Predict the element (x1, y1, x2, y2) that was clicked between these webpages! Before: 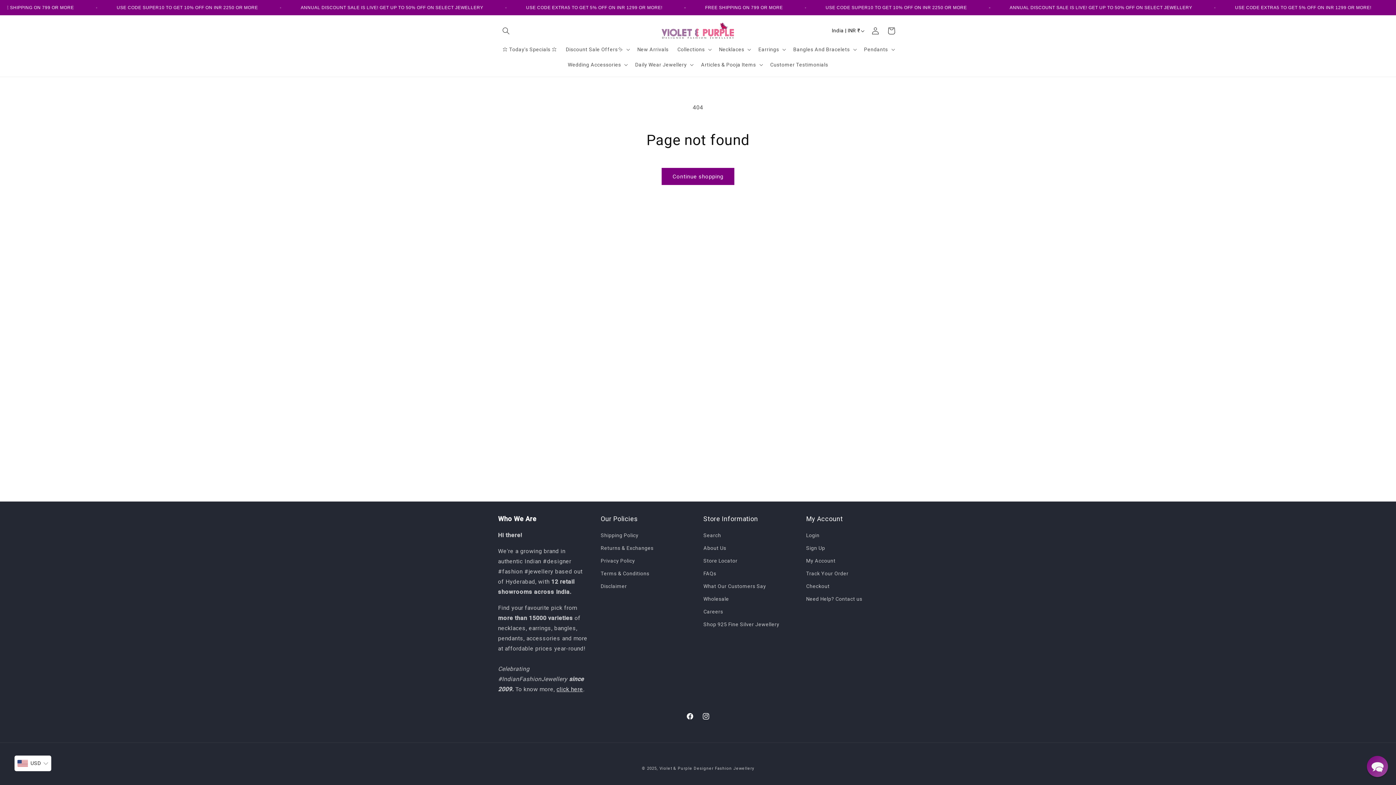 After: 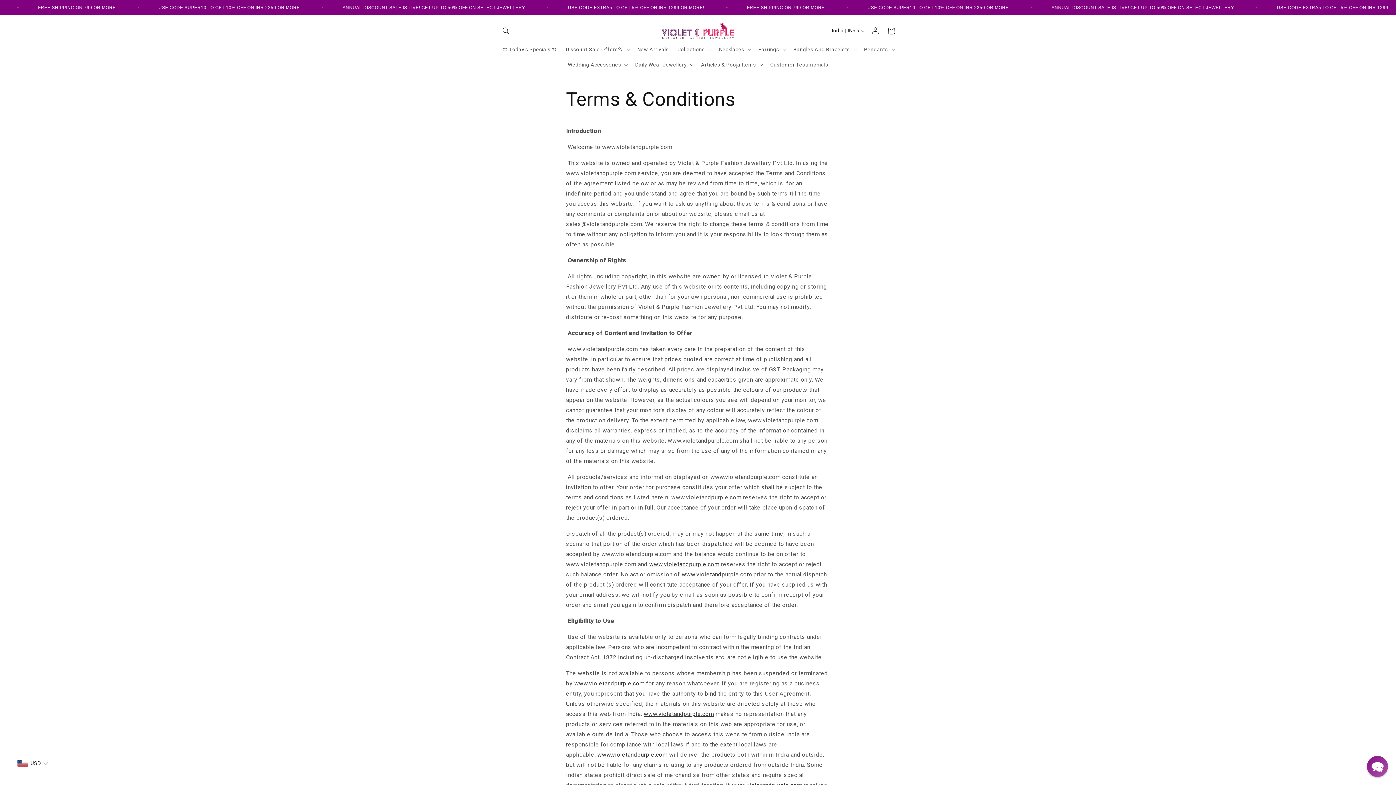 Action: label: Terms & Conditions bbox: (600, 567, 649, 580)